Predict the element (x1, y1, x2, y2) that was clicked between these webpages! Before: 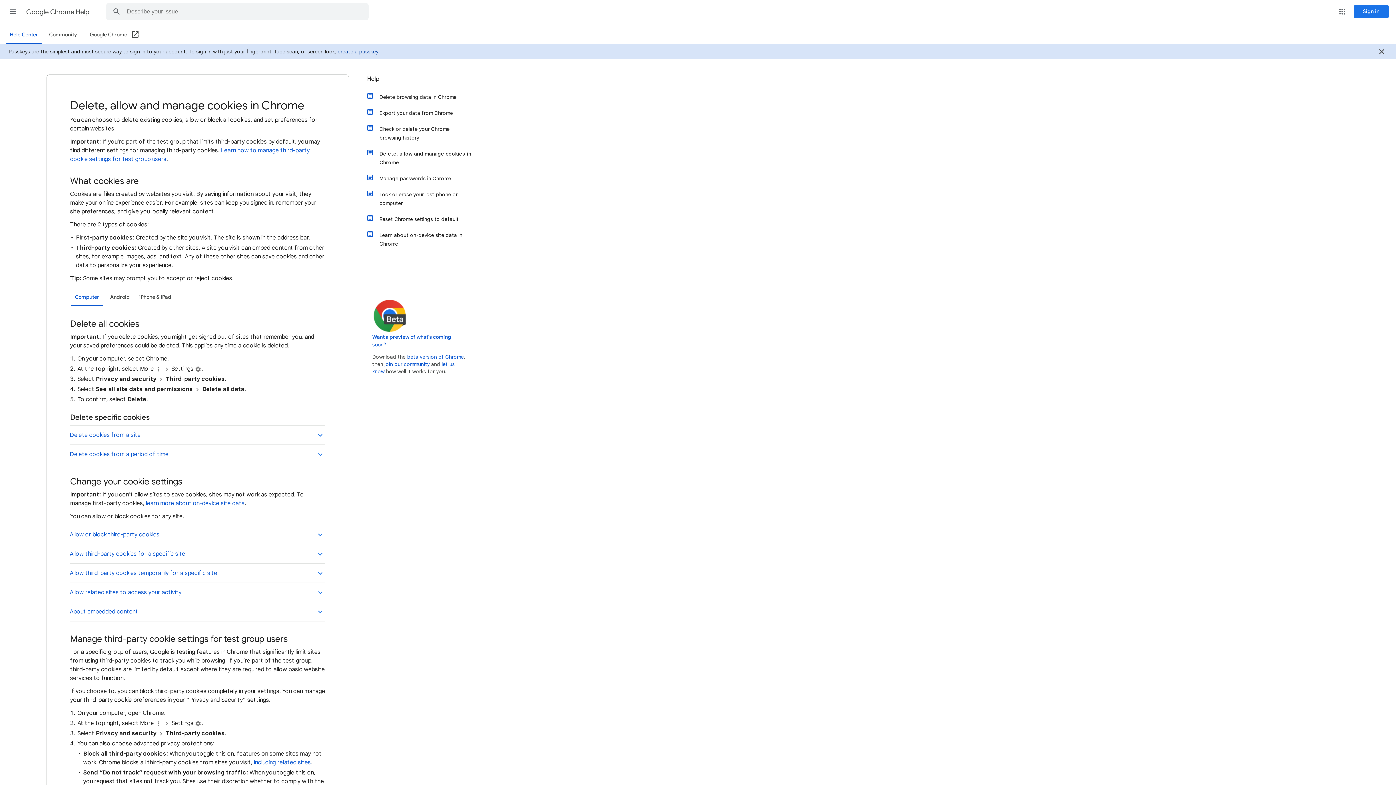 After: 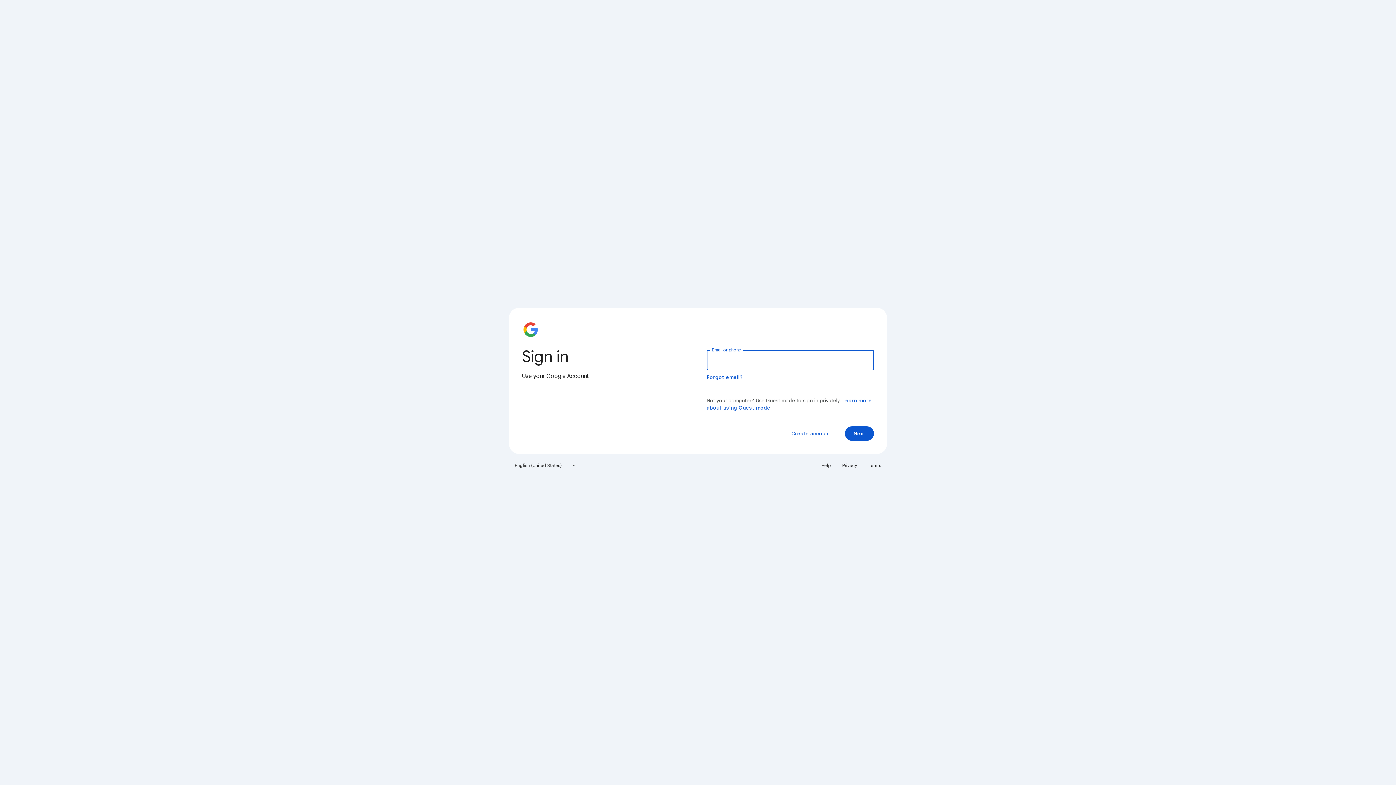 Action: label: create a passkey bbox: (337, 48, 378, 54)